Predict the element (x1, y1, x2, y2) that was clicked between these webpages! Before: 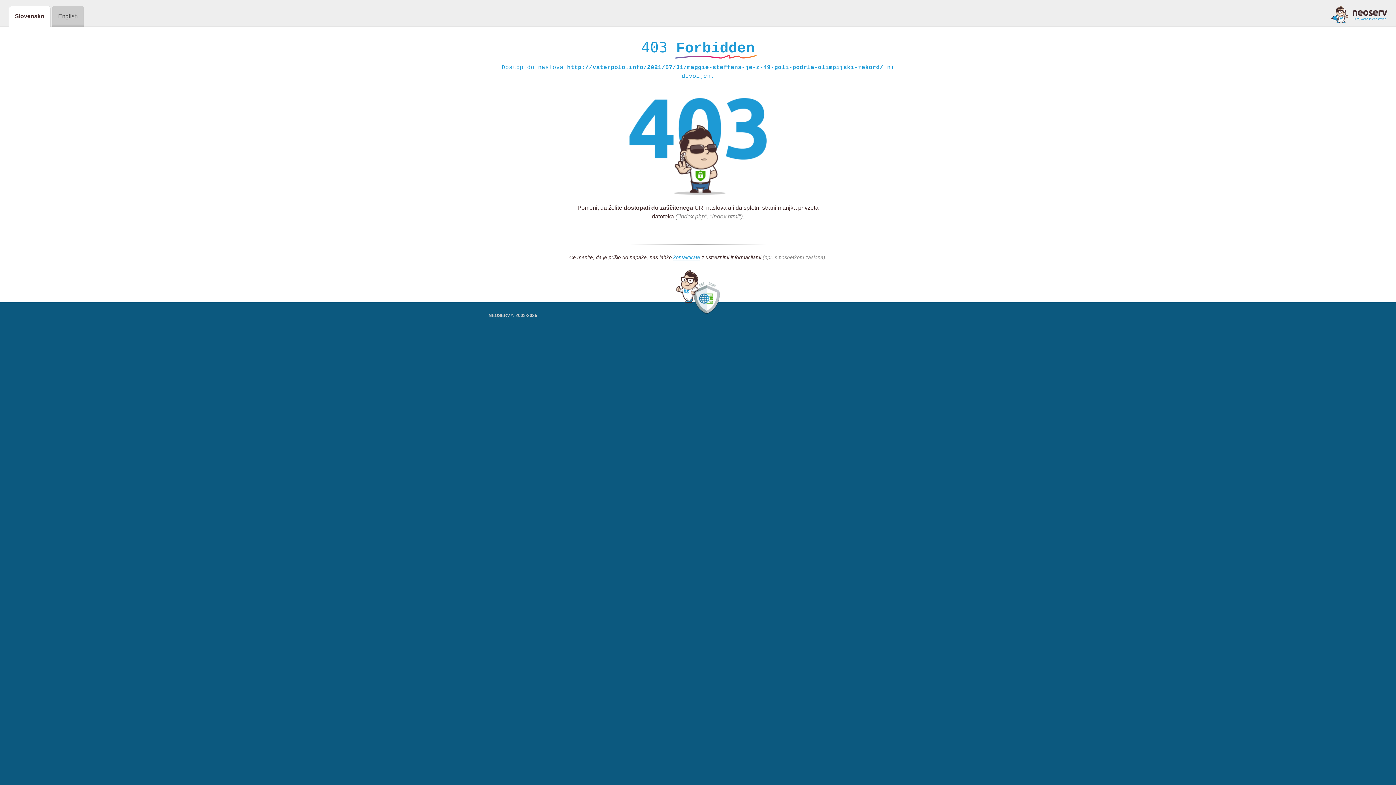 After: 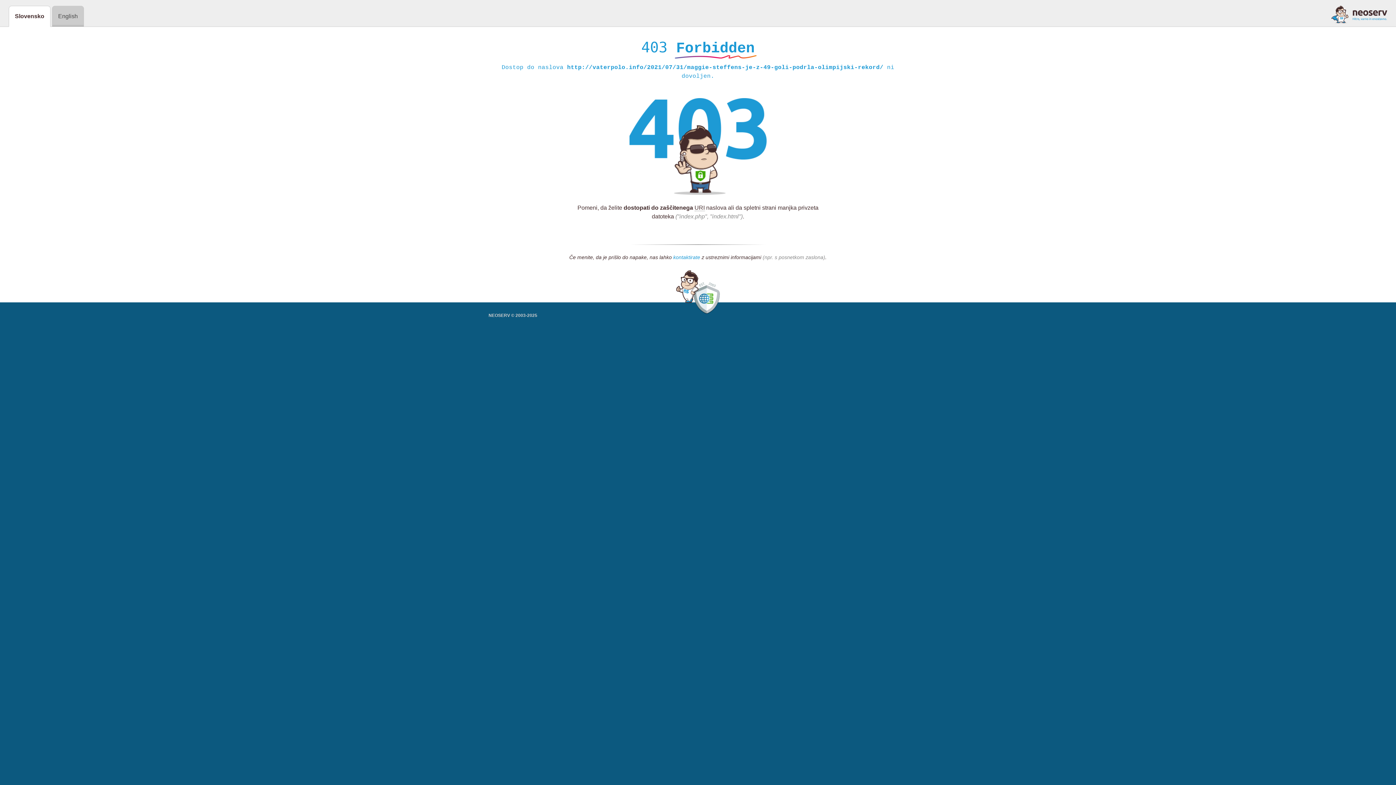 Action: label: kontaktirate bbox: (673, 254, 700, 261)